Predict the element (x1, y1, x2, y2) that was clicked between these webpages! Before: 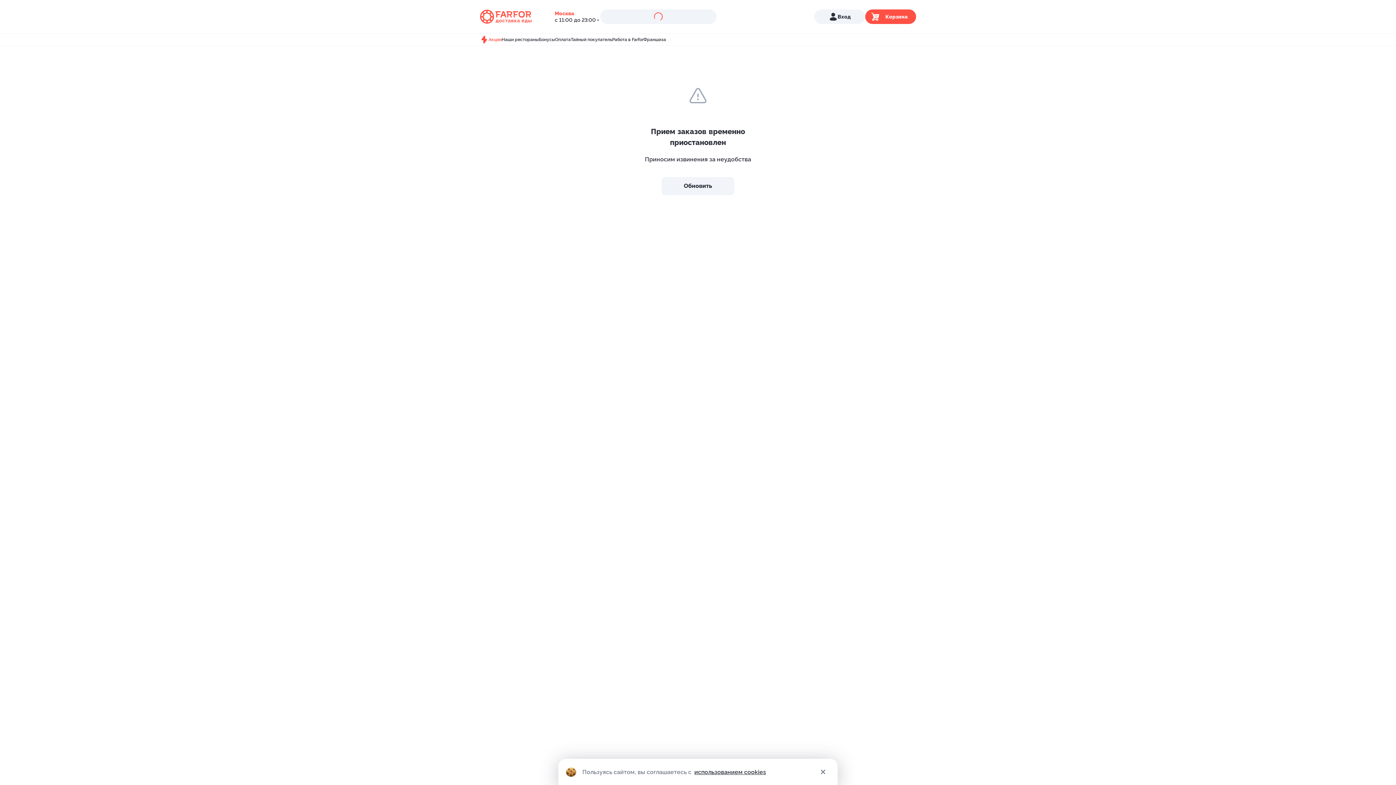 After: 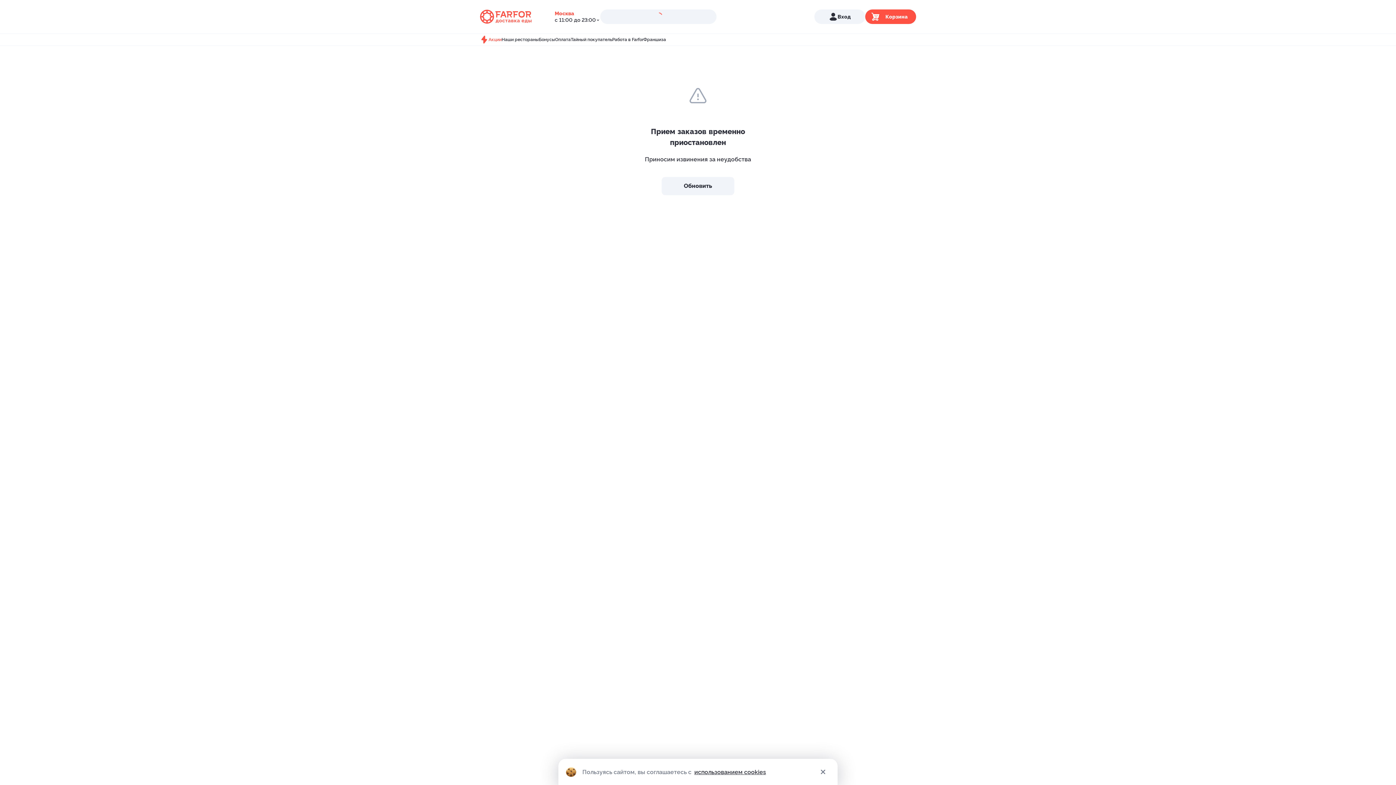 Action: bbox: (555, 35, 570, 44) label: Оплата